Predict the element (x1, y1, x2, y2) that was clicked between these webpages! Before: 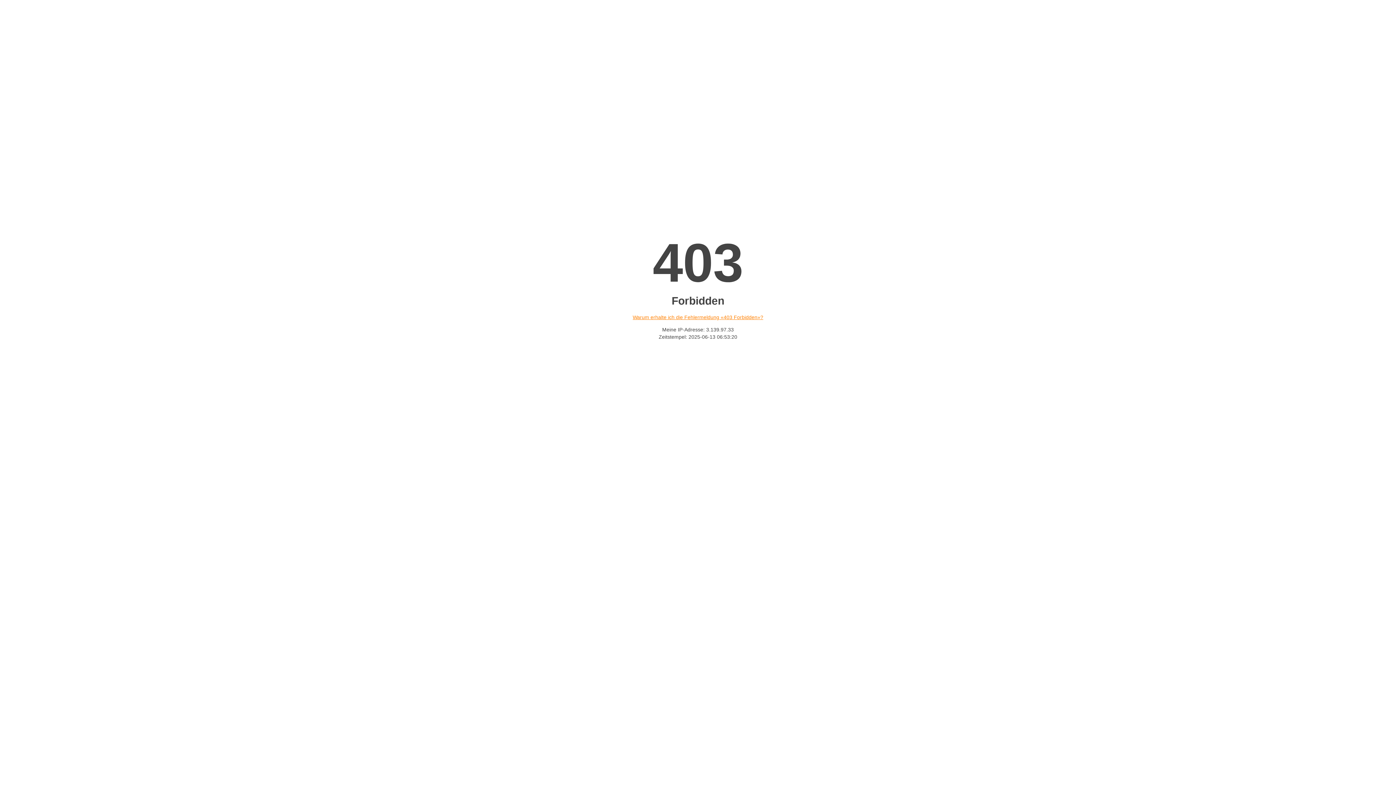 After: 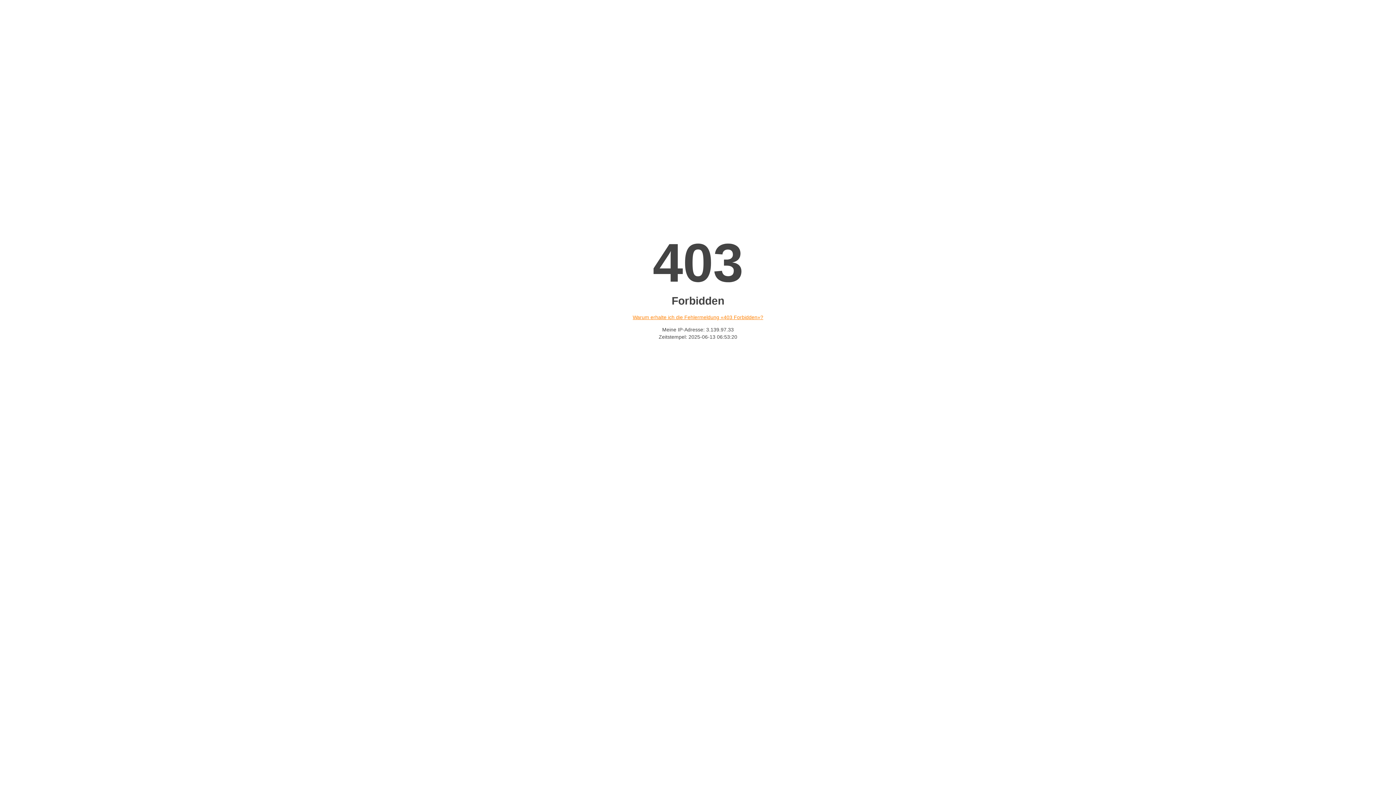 Action: label: Warum erhalte ich die Fehlermeldung «403 Forbidden»? bbox: (632, 314, 763, 320)